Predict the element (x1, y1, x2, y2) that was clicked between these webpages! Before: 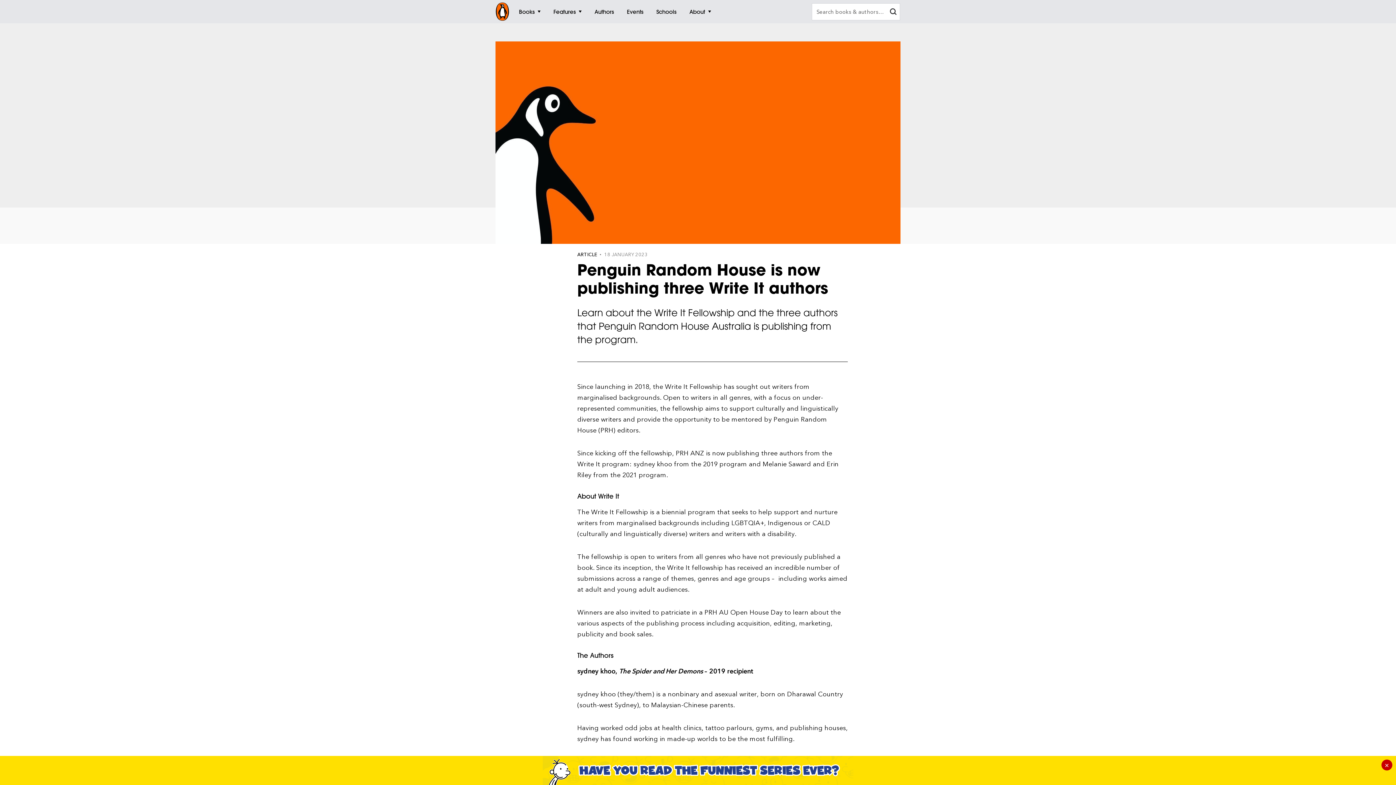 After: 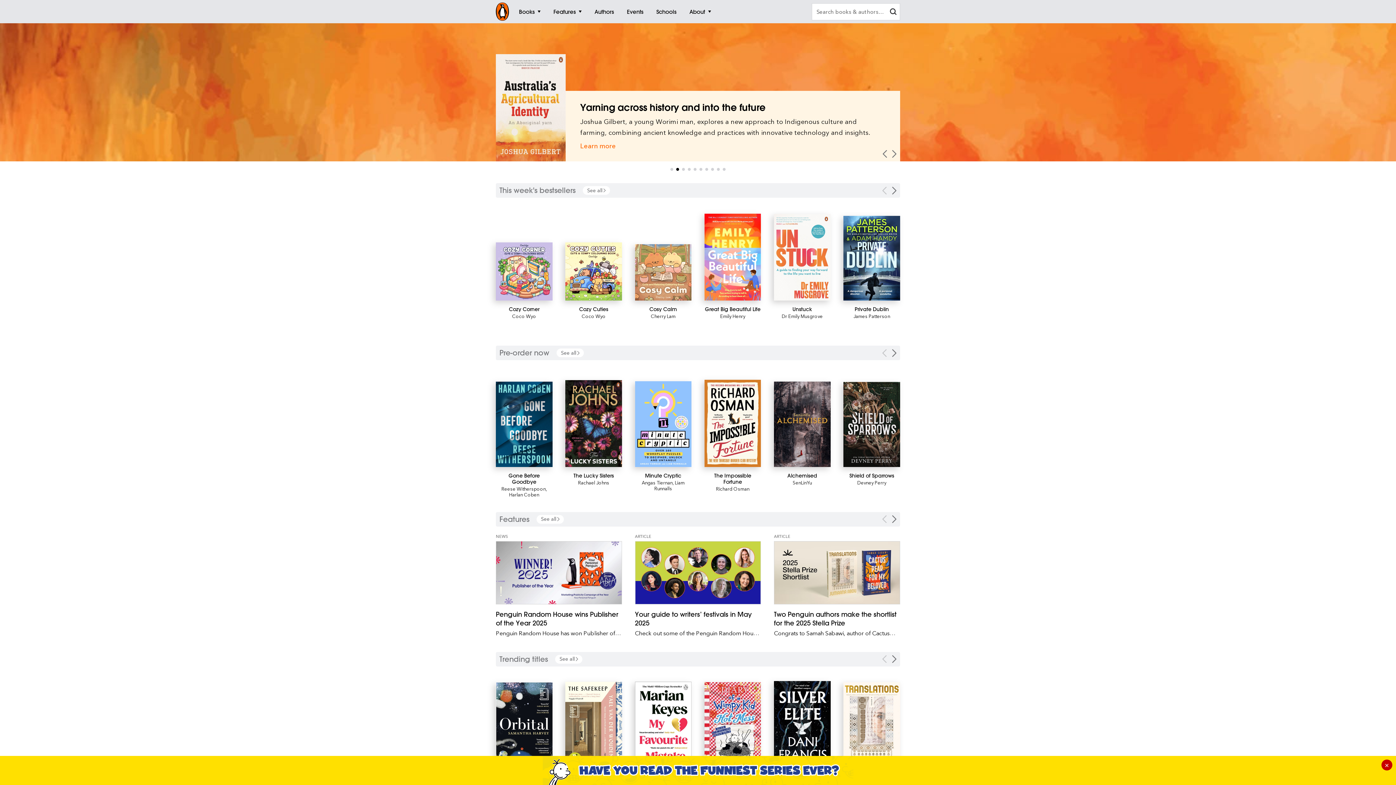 Action: label: Penguin homepage bbox: (496, 2, 508, 20)